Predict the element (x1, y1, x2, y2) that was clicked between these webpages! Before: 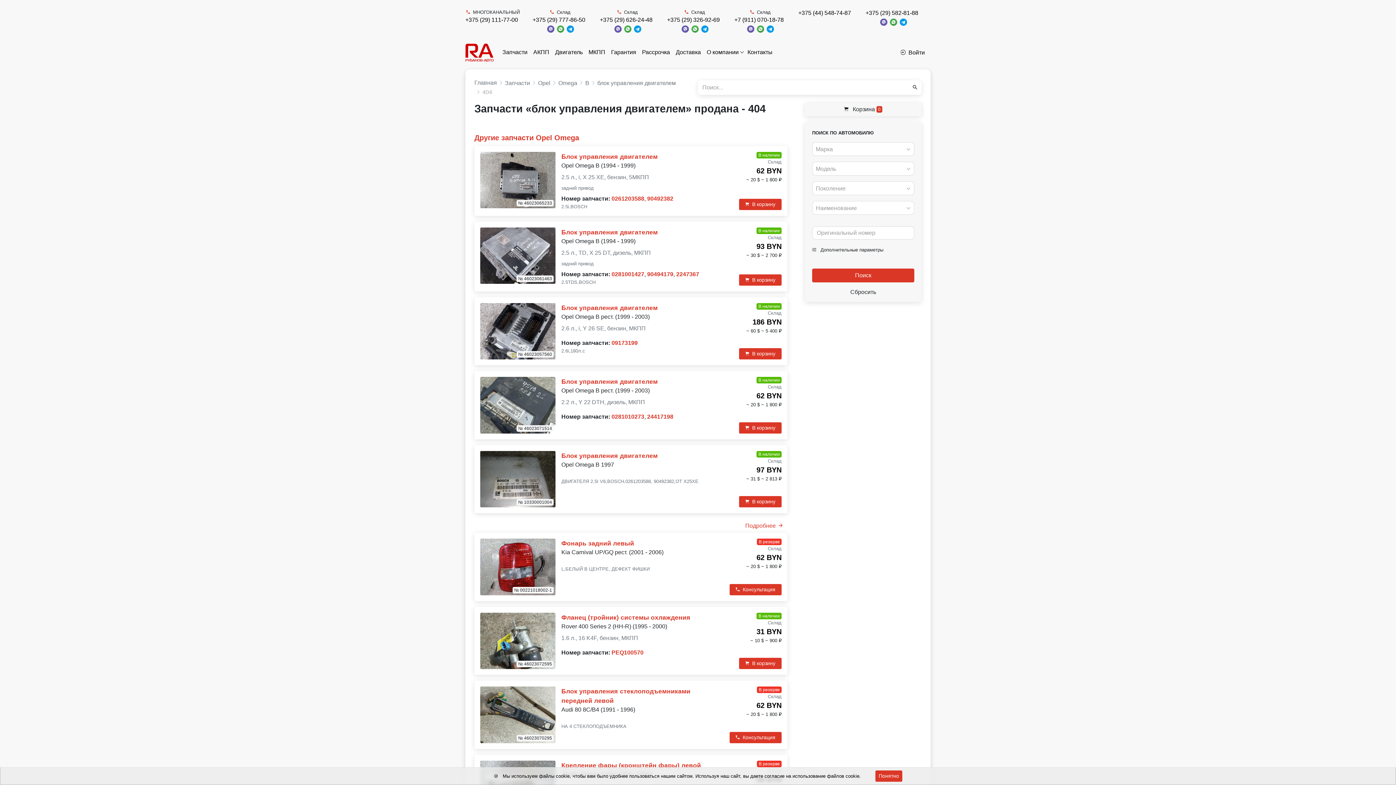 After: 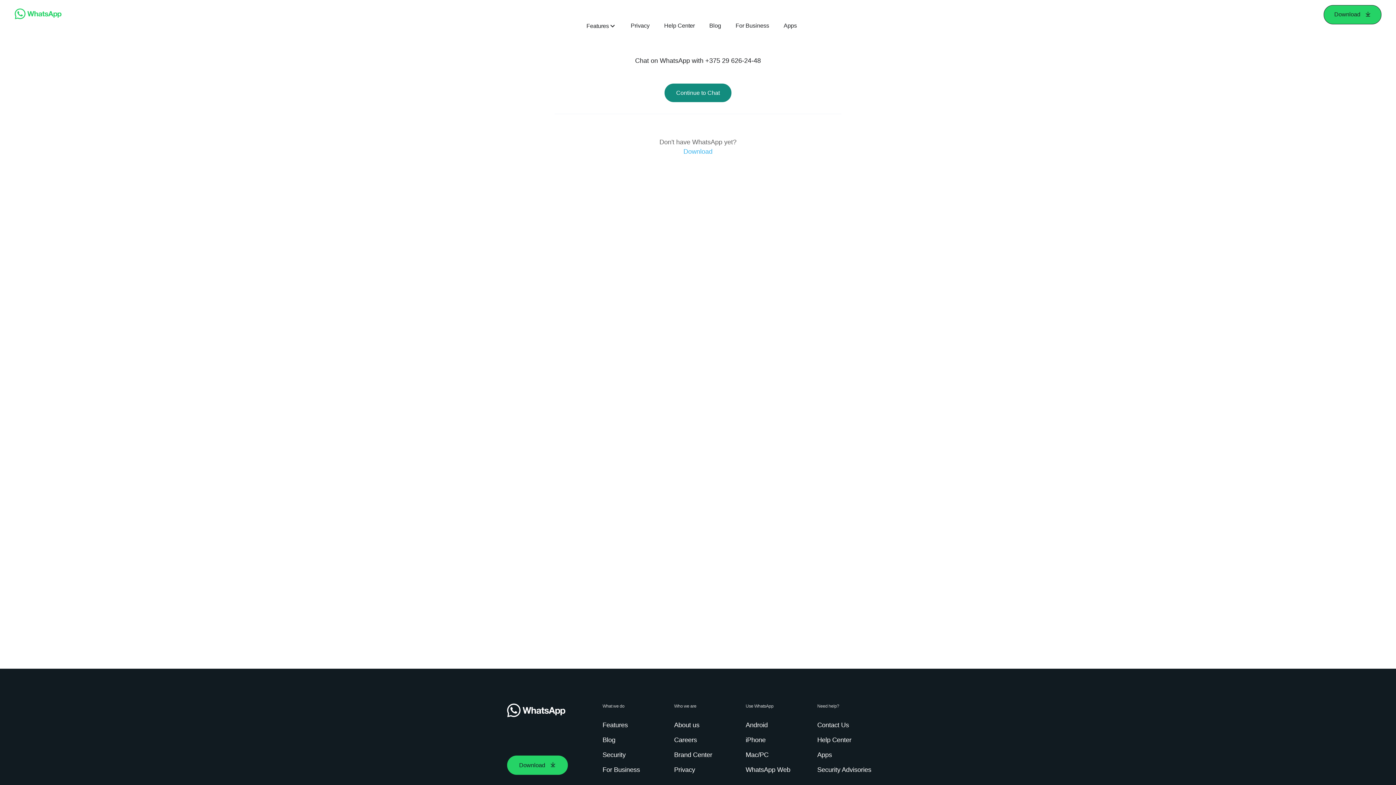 Action: bbox: (624, 25, 632, 31)